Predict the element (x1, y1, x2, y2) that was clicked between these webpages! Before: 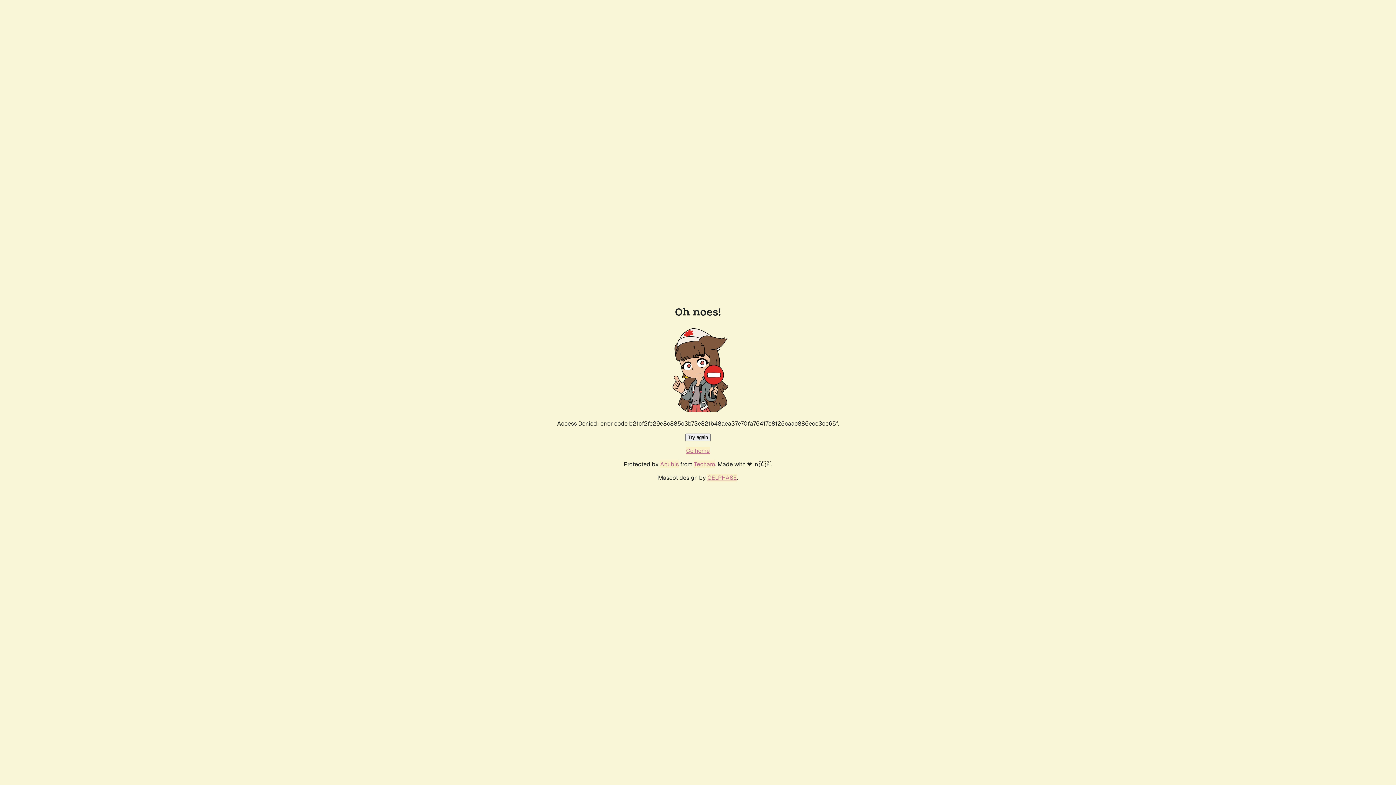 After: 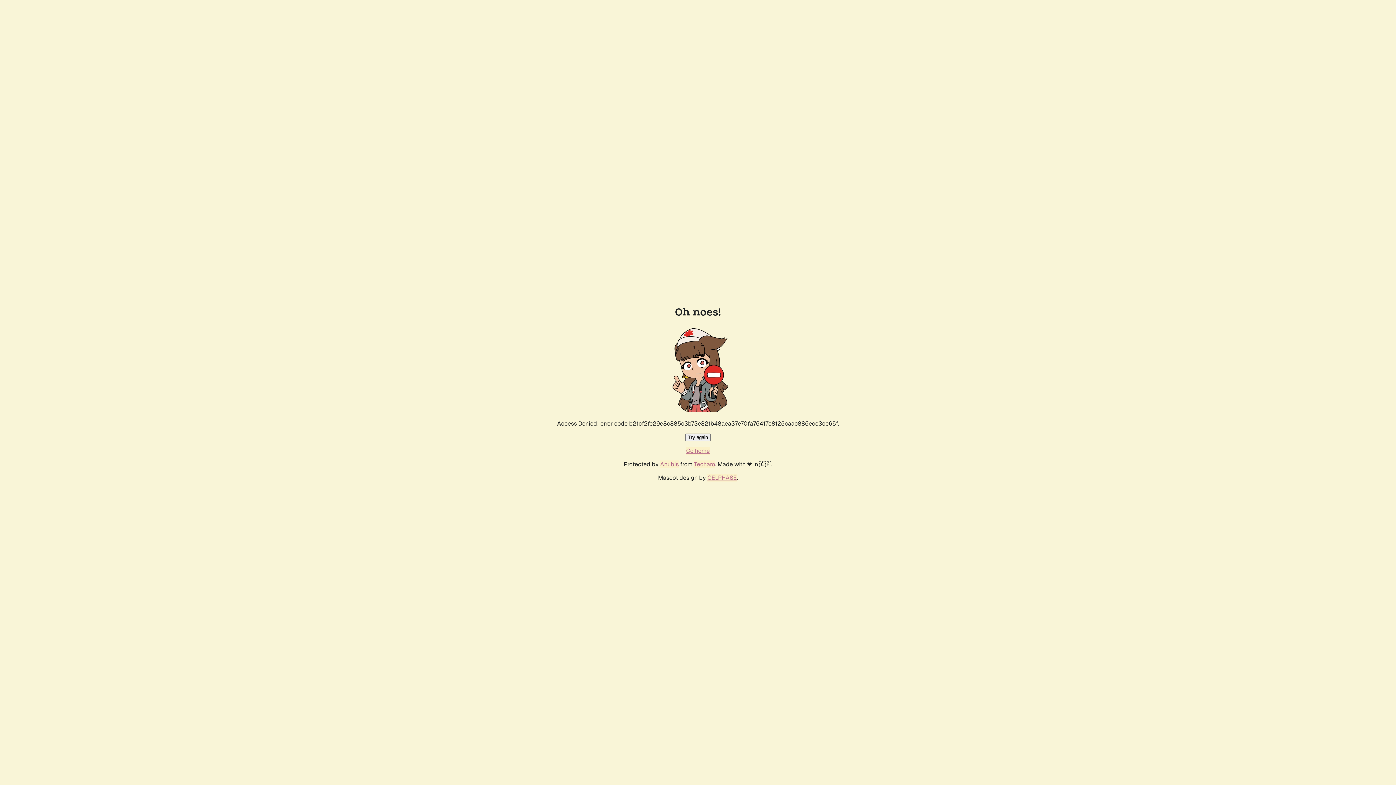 Action: bbox: (685, 433, 710, 441) label: Try again